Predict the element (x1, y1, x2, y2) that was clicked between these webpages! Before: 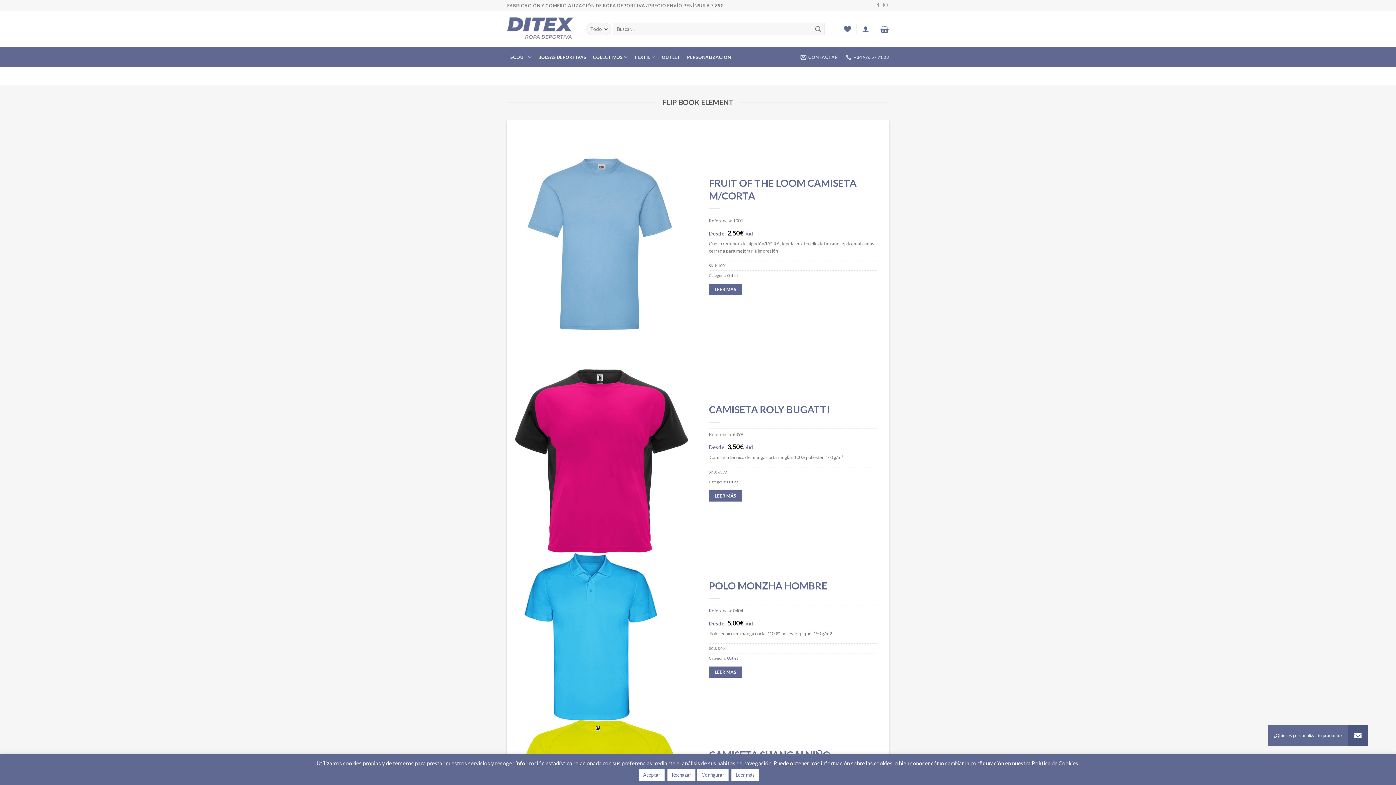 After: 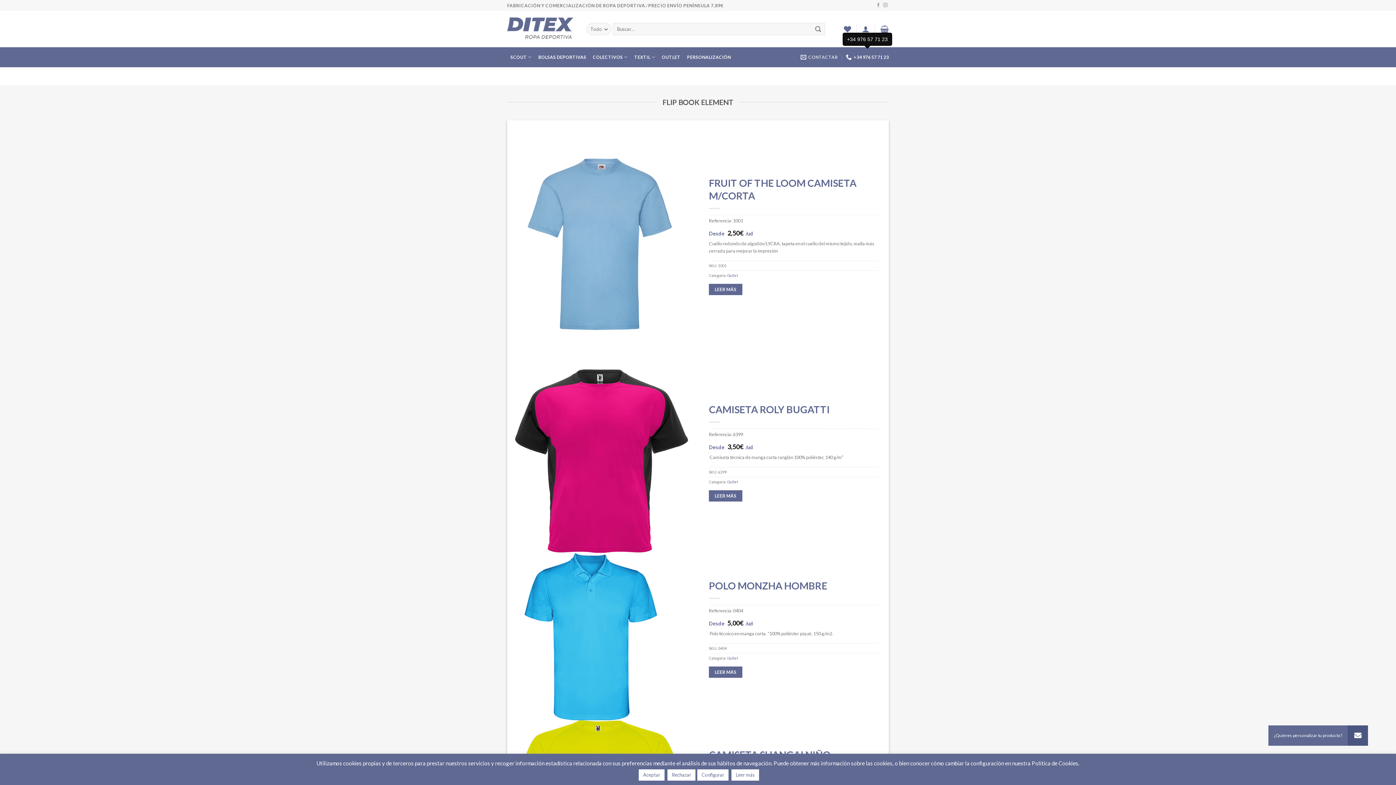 Action: bbox: (846, 50, 889, 64) label: +34 976 57 71 23